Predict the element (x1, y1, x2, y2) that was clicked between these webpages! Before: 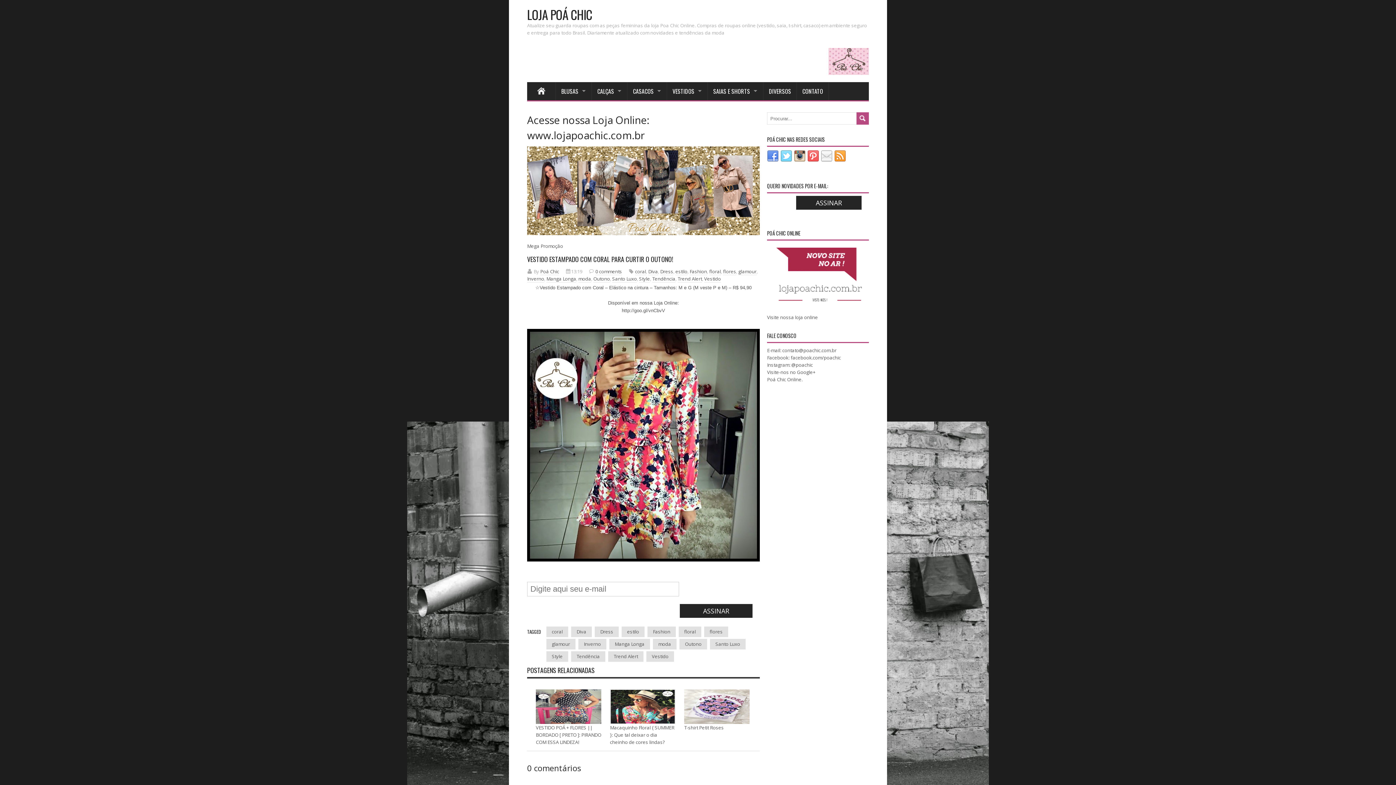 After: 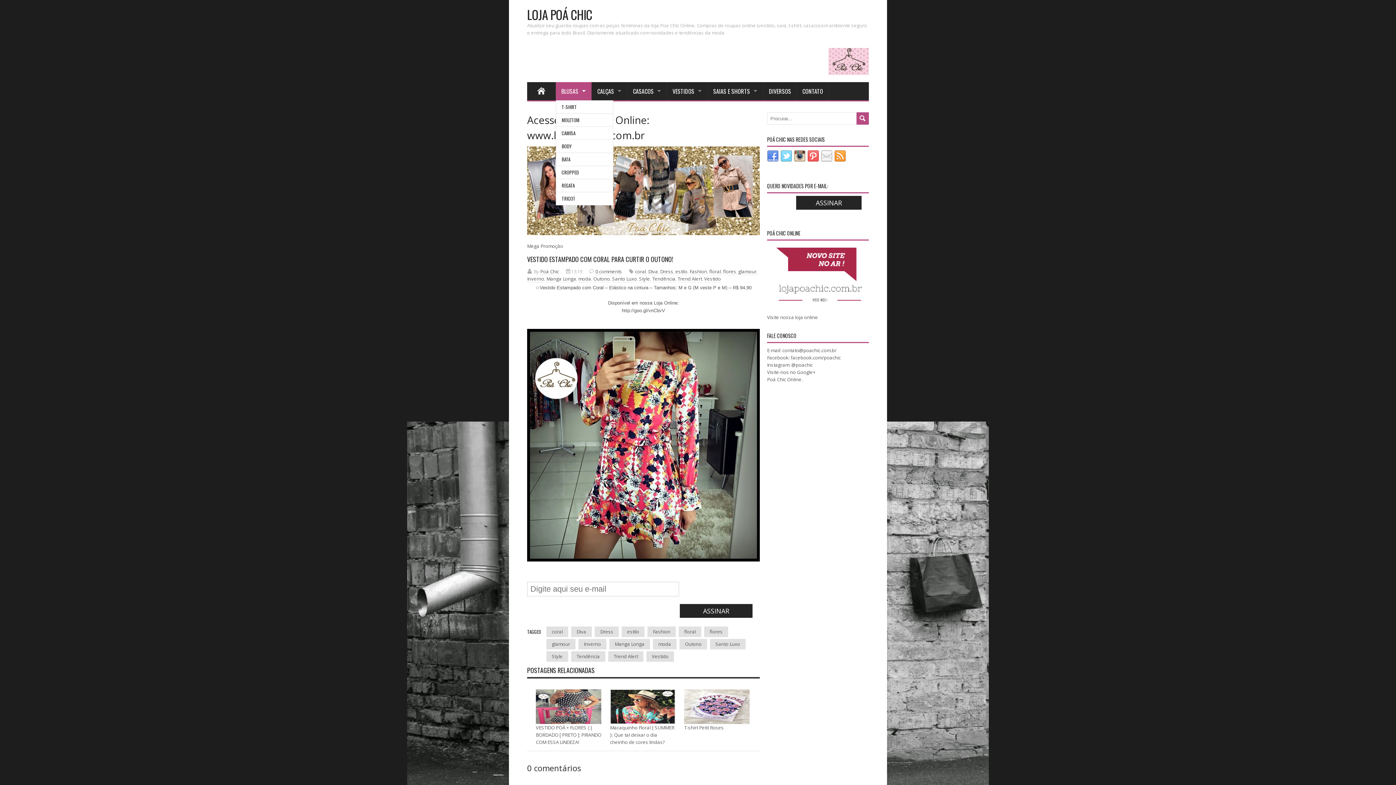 Action: label: BLUSAS bbox: (556, 82, 592, 100)